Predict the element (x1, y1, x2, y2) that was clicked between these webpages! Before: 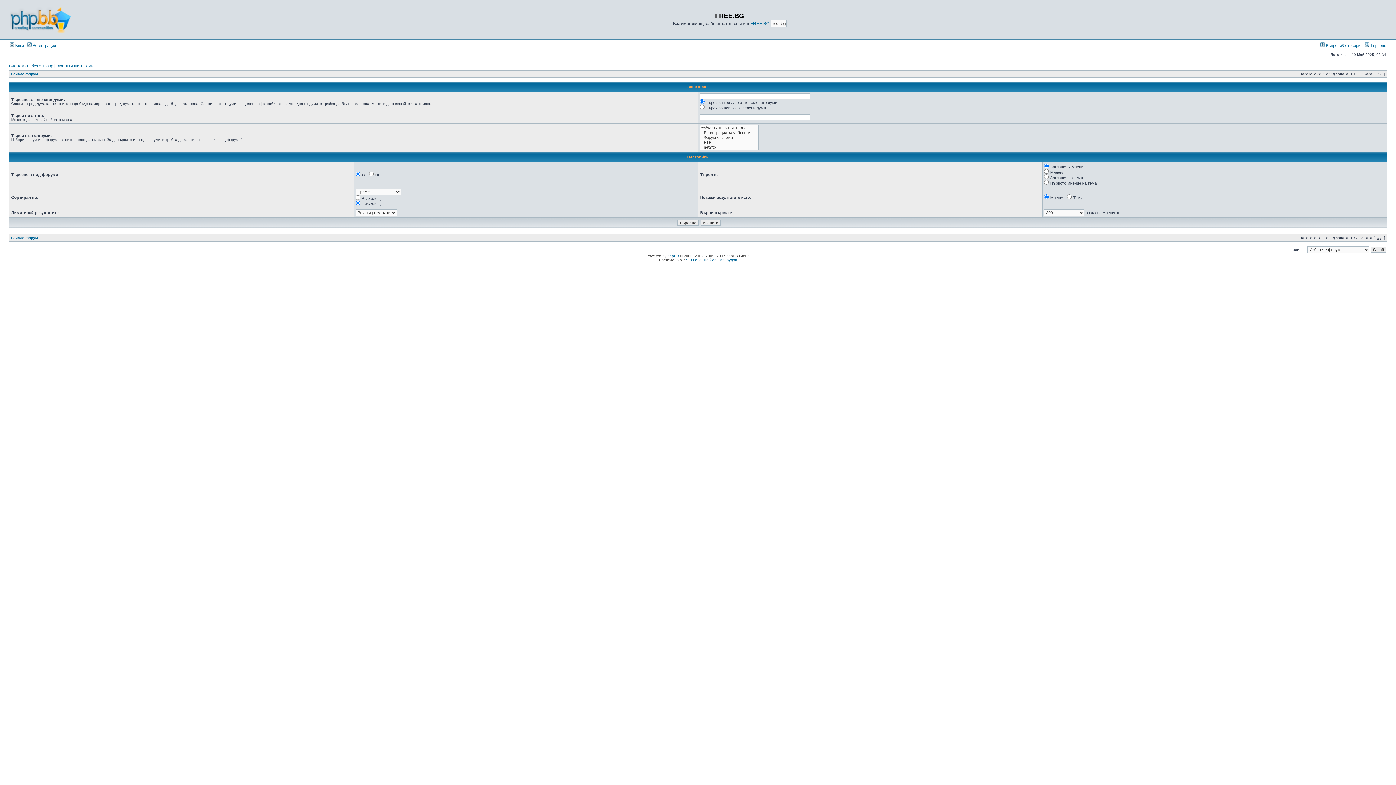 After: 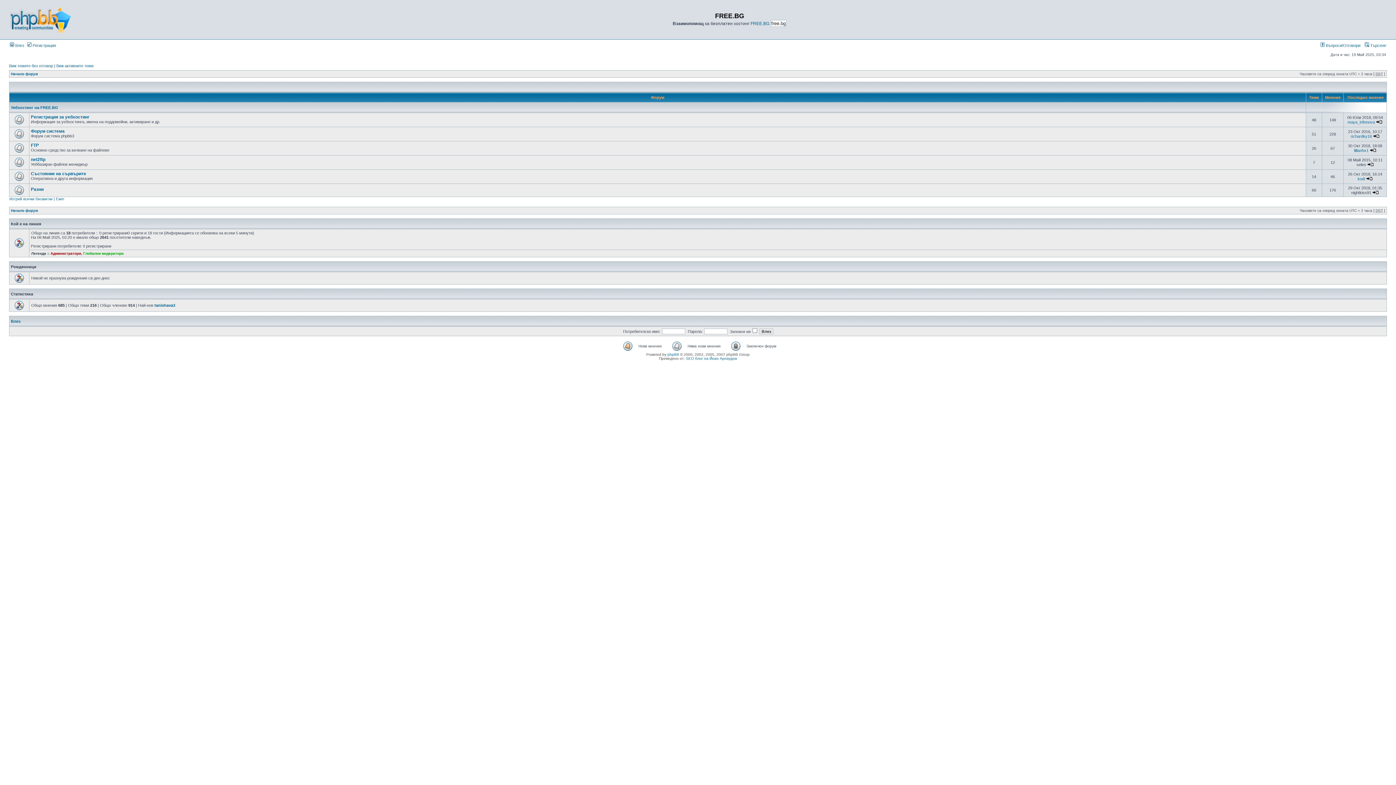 Action: bbox: (9, 33, 71, 37)